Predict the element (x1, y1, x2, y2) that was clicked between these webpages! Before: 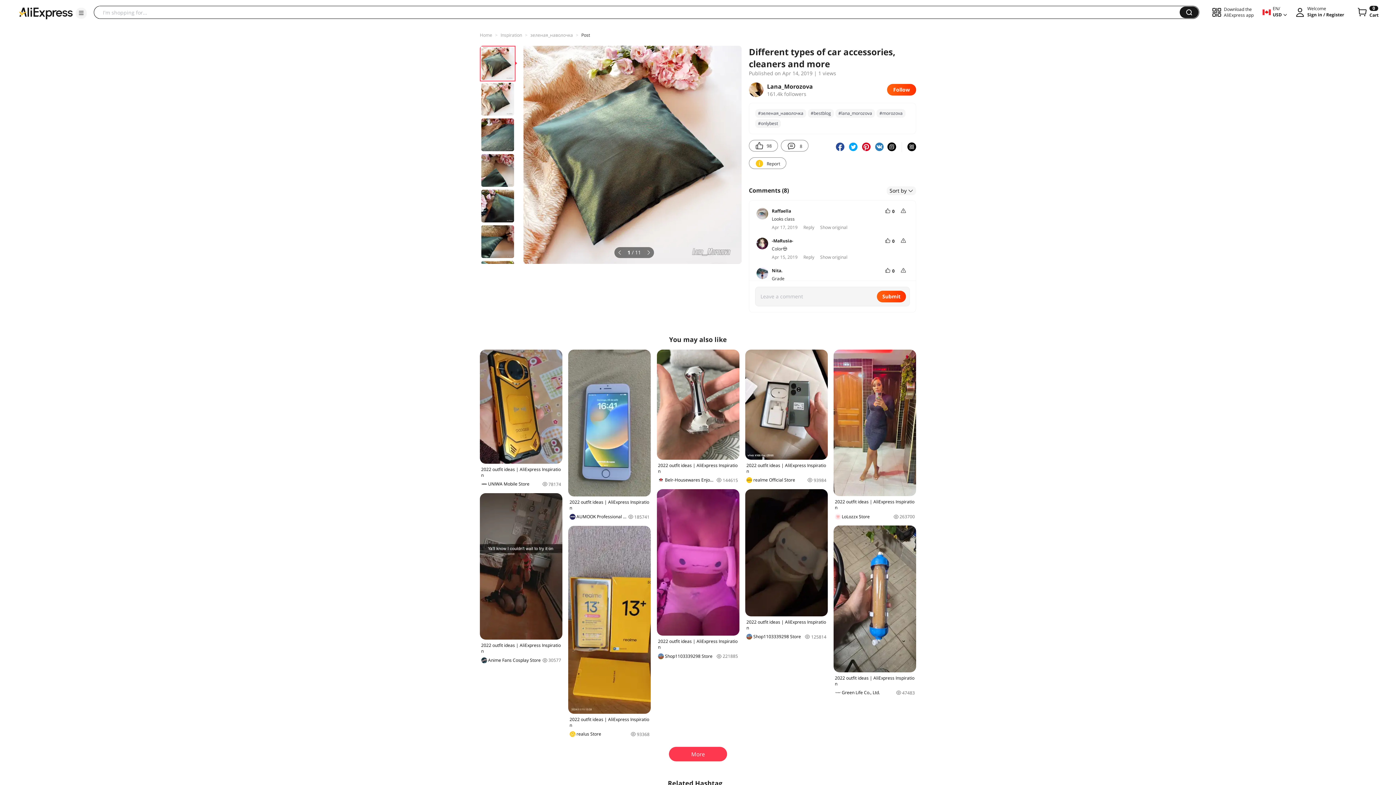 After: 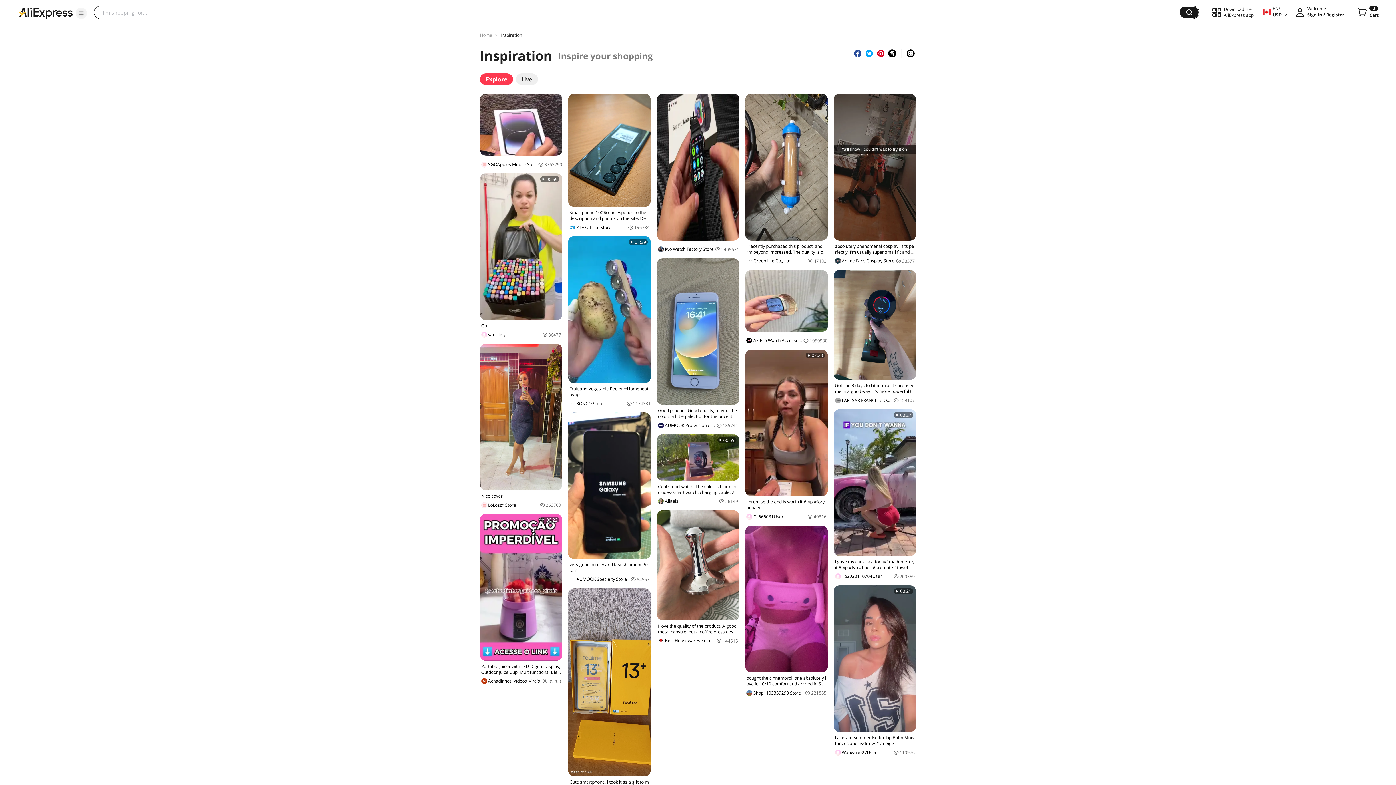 Action: label: Inspiration bbox: (500, 32, 522, 38)